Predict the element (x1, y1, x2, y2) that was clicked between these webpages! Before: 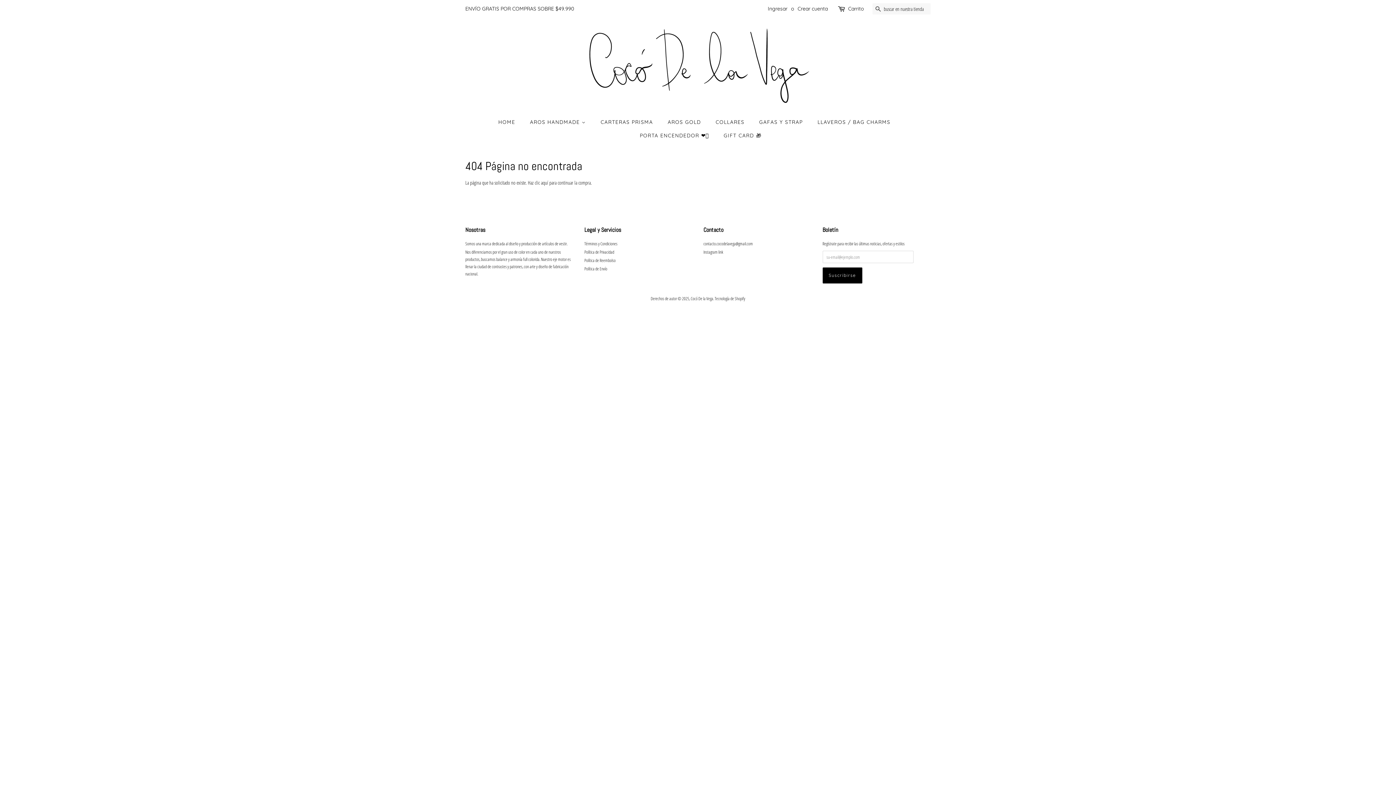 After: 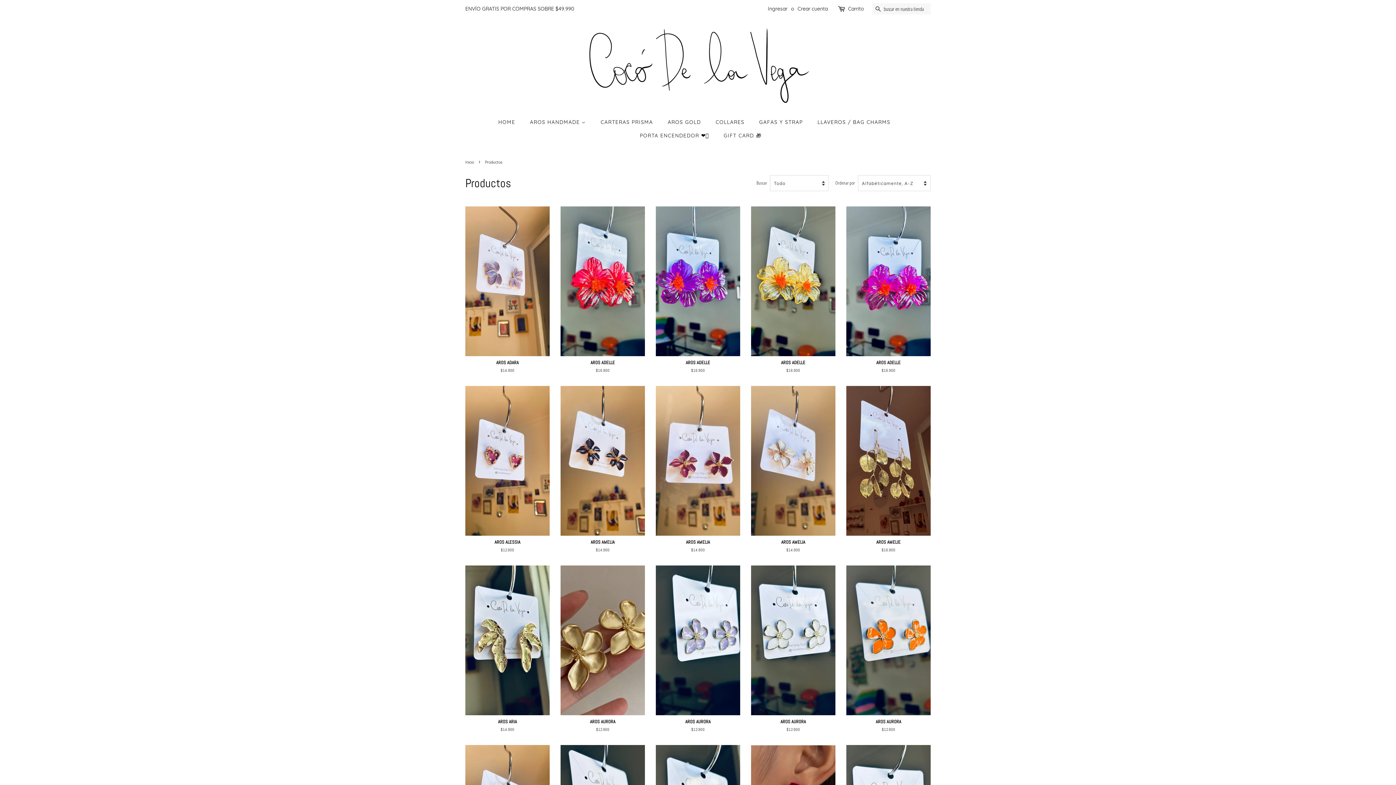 Action: bbox: (541, 179, 548, 186) label: aquí